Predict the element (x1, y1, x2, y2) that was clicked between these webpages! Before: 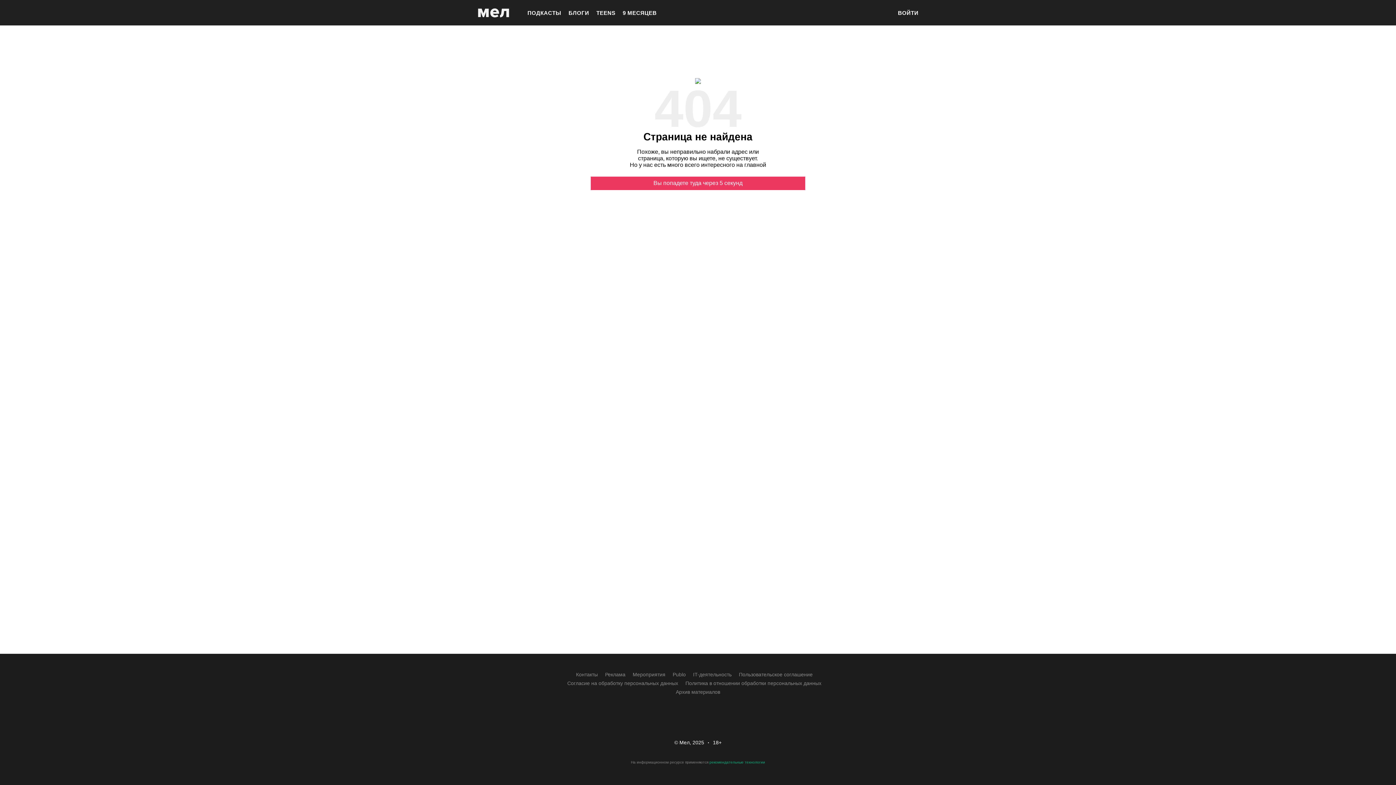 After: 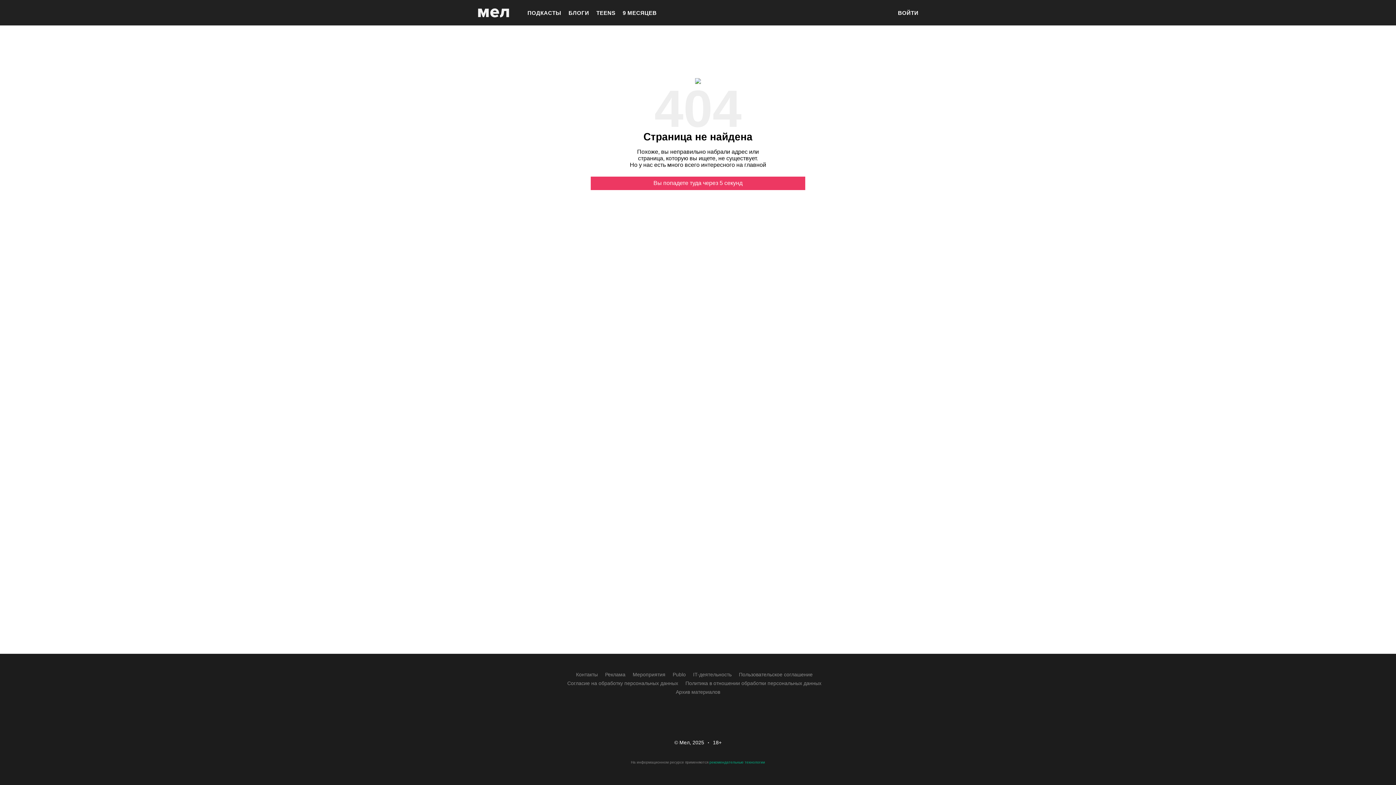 Action: bbox: (732, 707, 750, 725)